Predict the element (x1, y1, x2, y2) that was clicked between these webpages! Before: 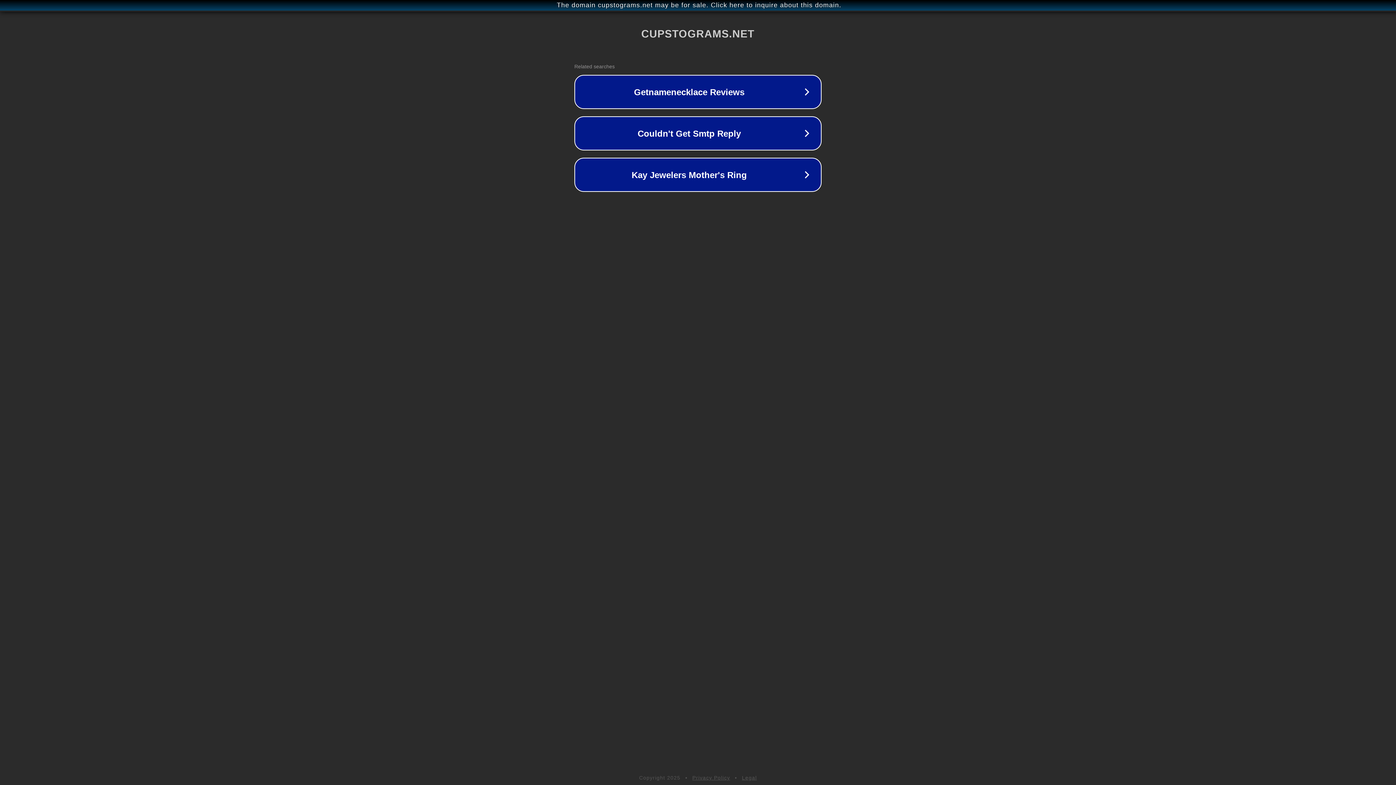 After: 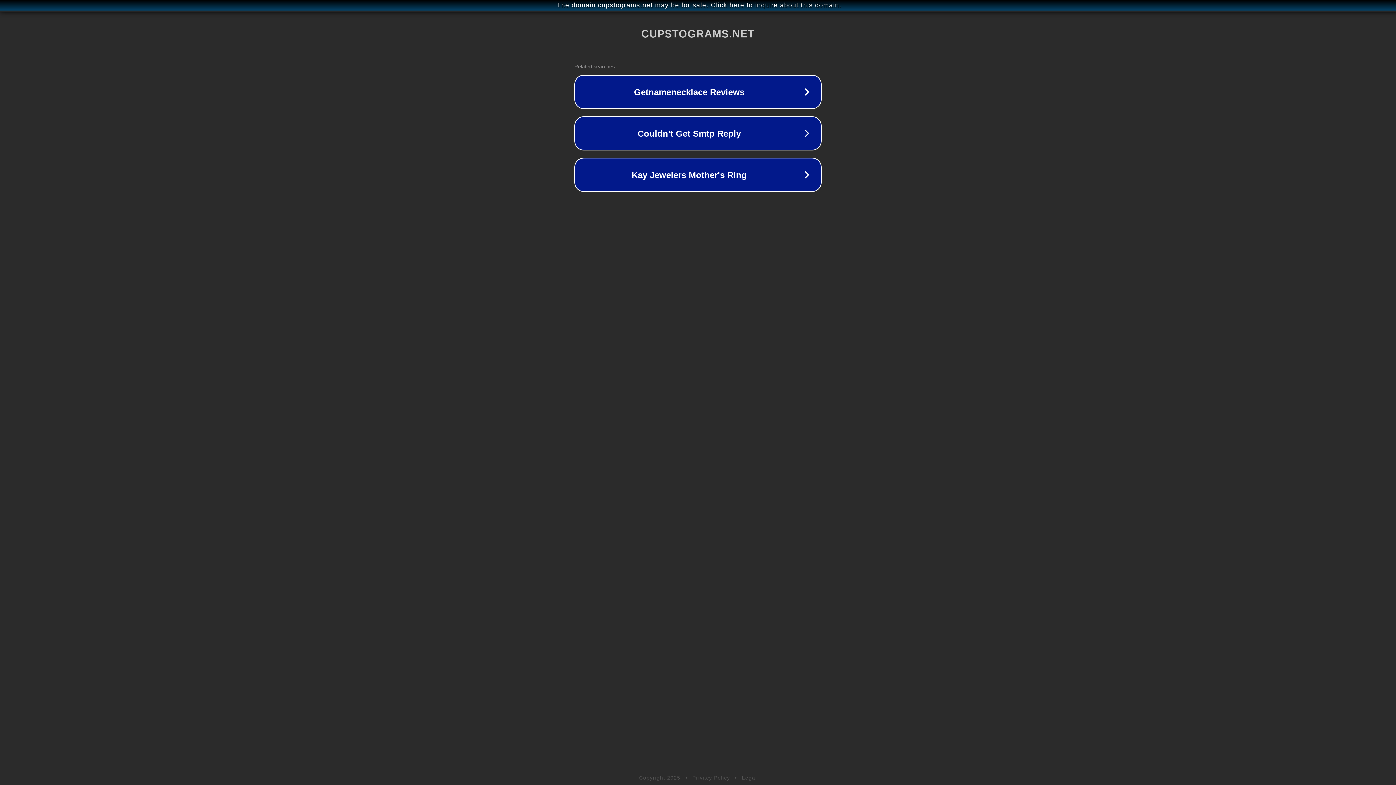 Action: label: Privacy Policy bbox: (692, 775, 730, 781)